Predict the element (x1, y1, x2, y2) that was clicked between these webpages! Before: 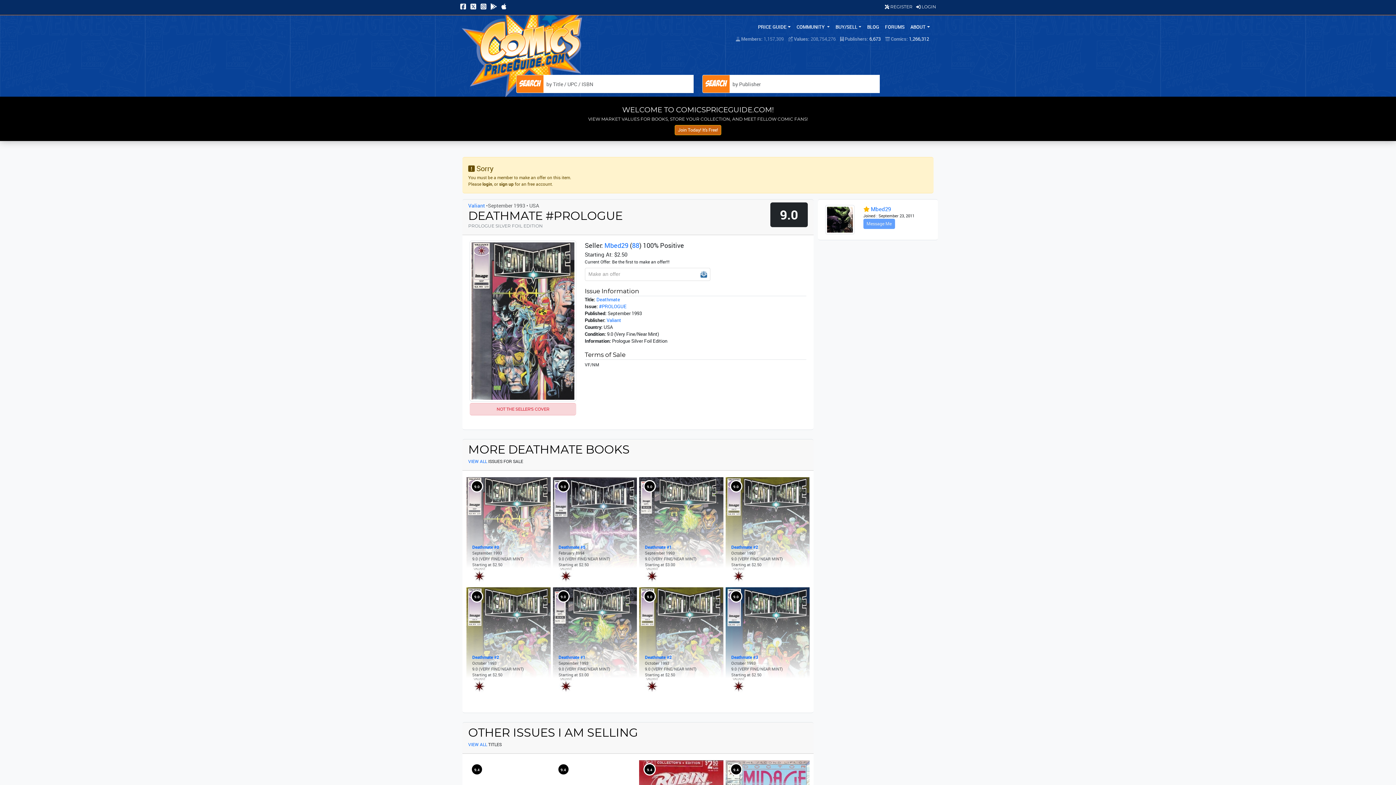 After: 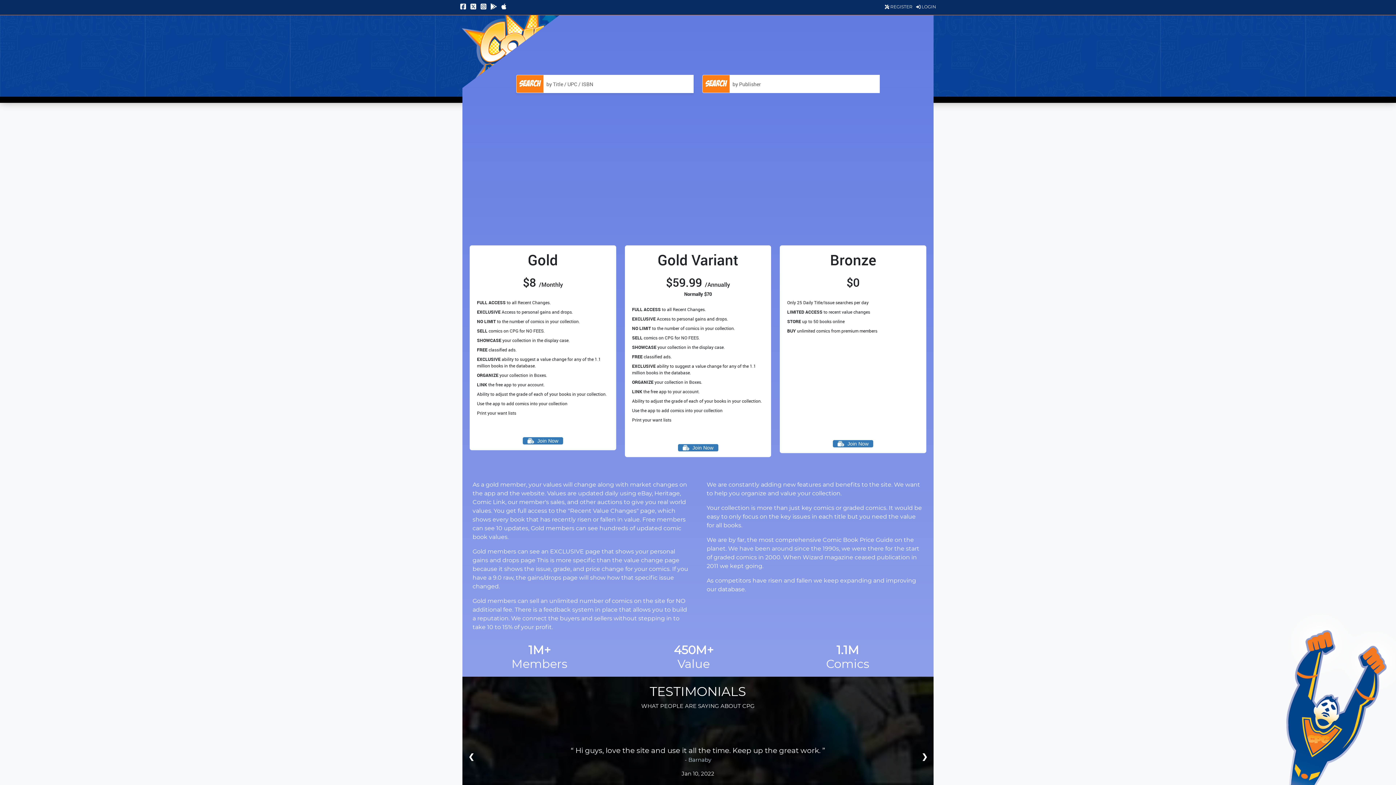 Action: bbox: (499, 181, 513, 186) label: sign up